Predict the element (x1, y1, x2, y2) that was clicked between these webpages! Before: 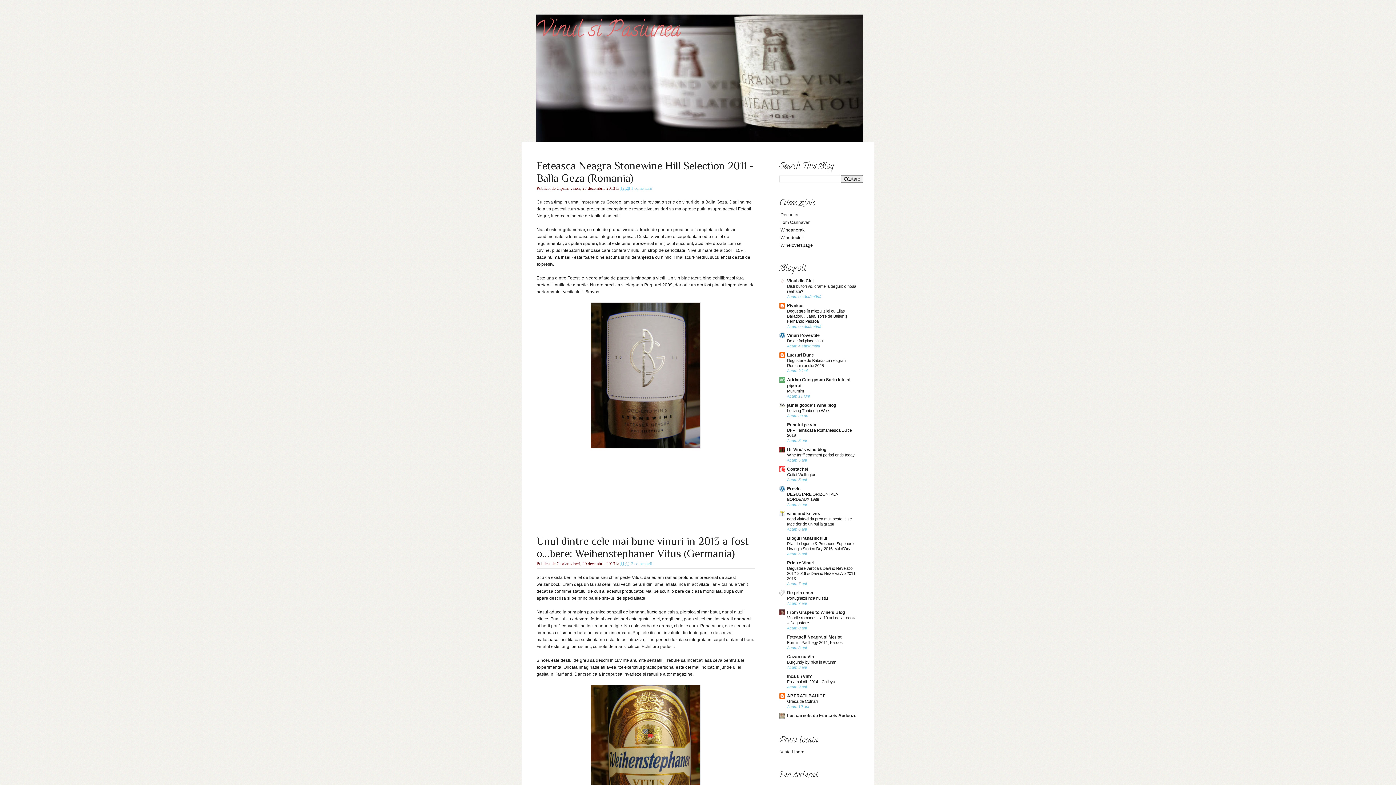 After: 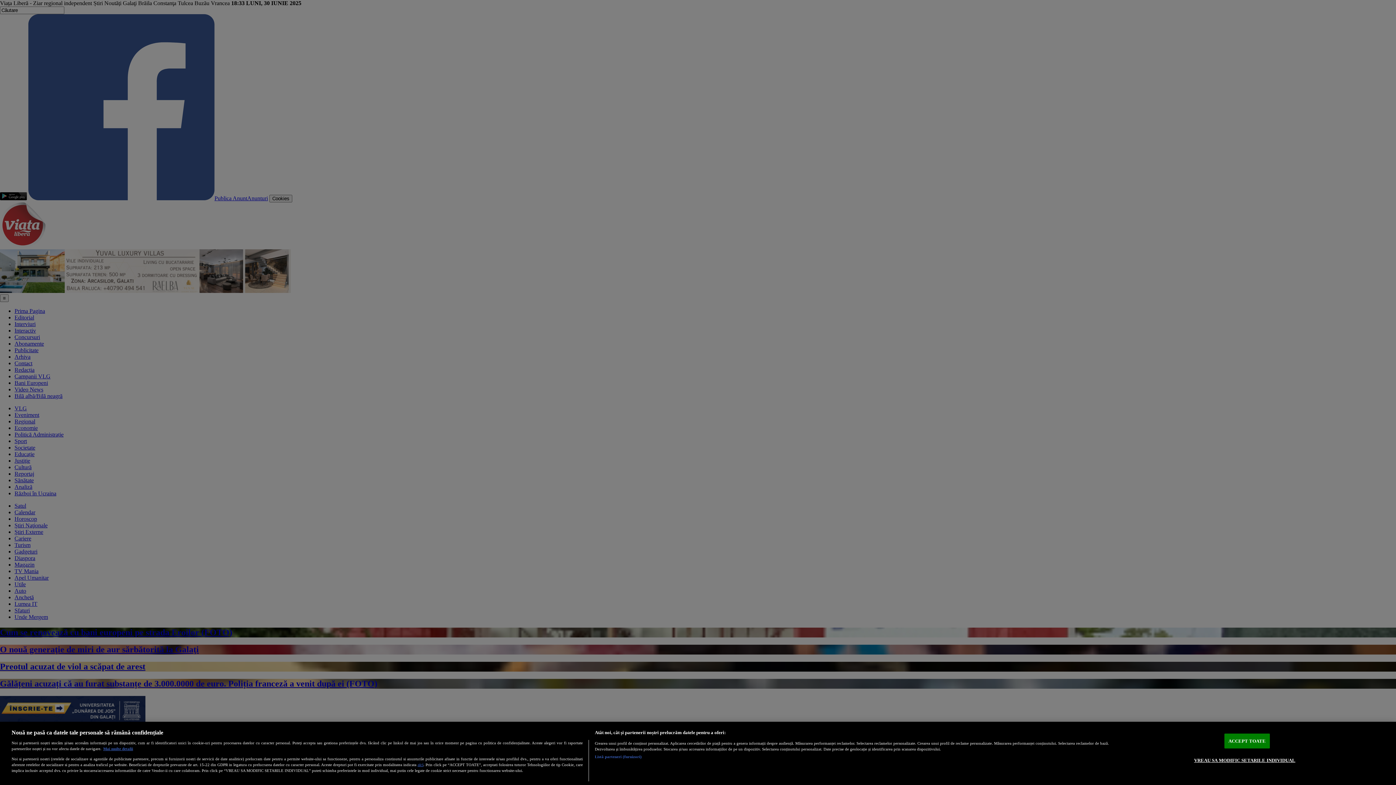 Action: bbox: (780, 749, 804, 754) label: Viata Libera